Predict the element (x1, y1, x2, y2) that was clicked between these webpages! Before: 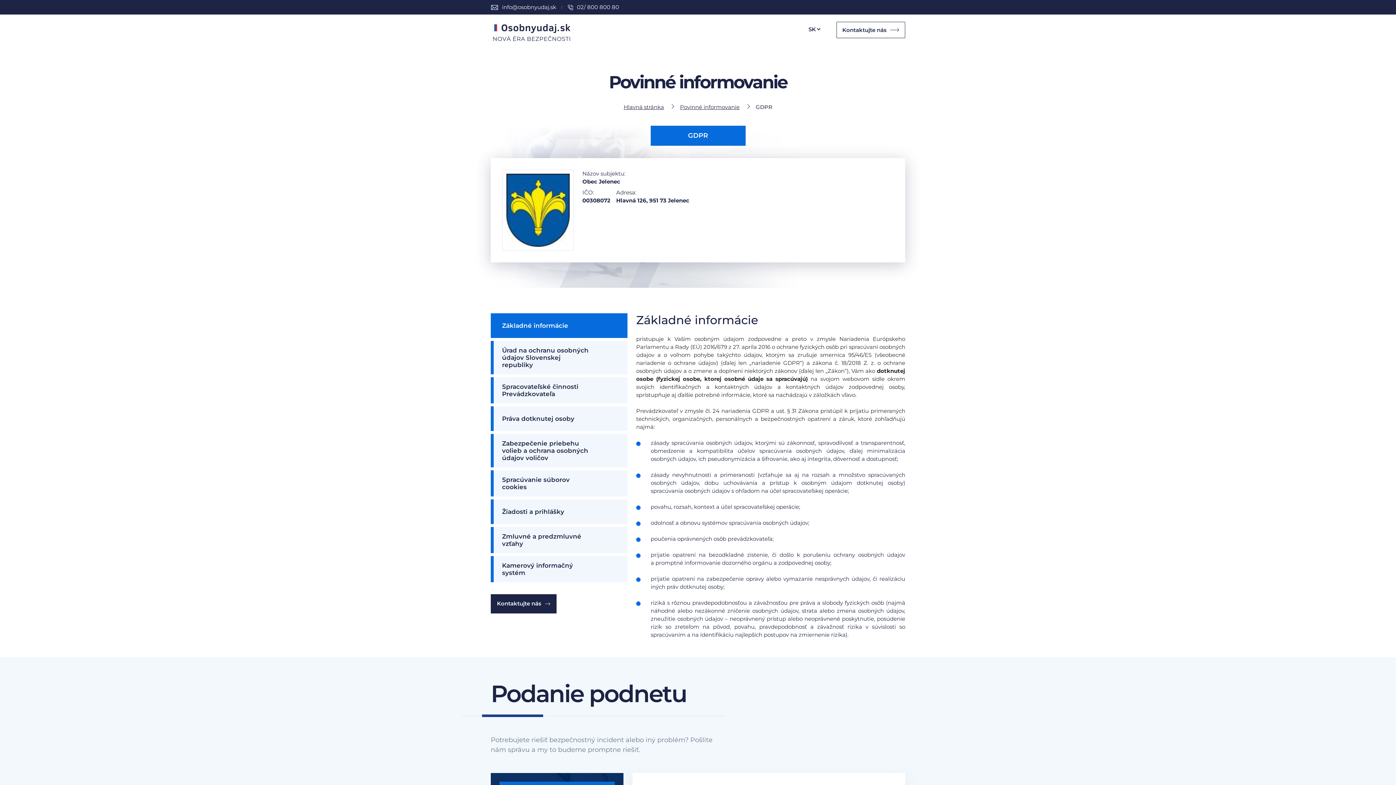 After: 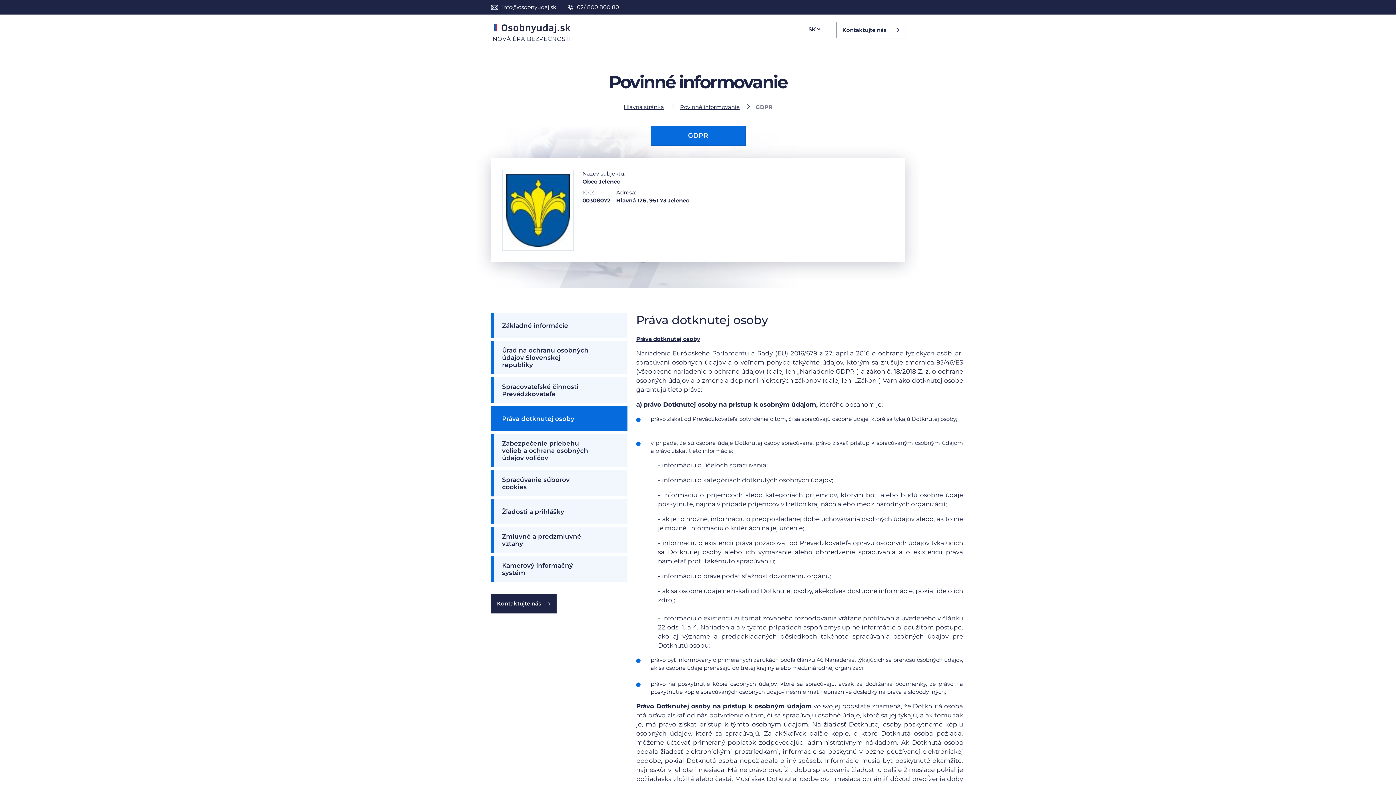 Action: label: Práva dotknutej osoby bbox: (490, 406, 627, 431)